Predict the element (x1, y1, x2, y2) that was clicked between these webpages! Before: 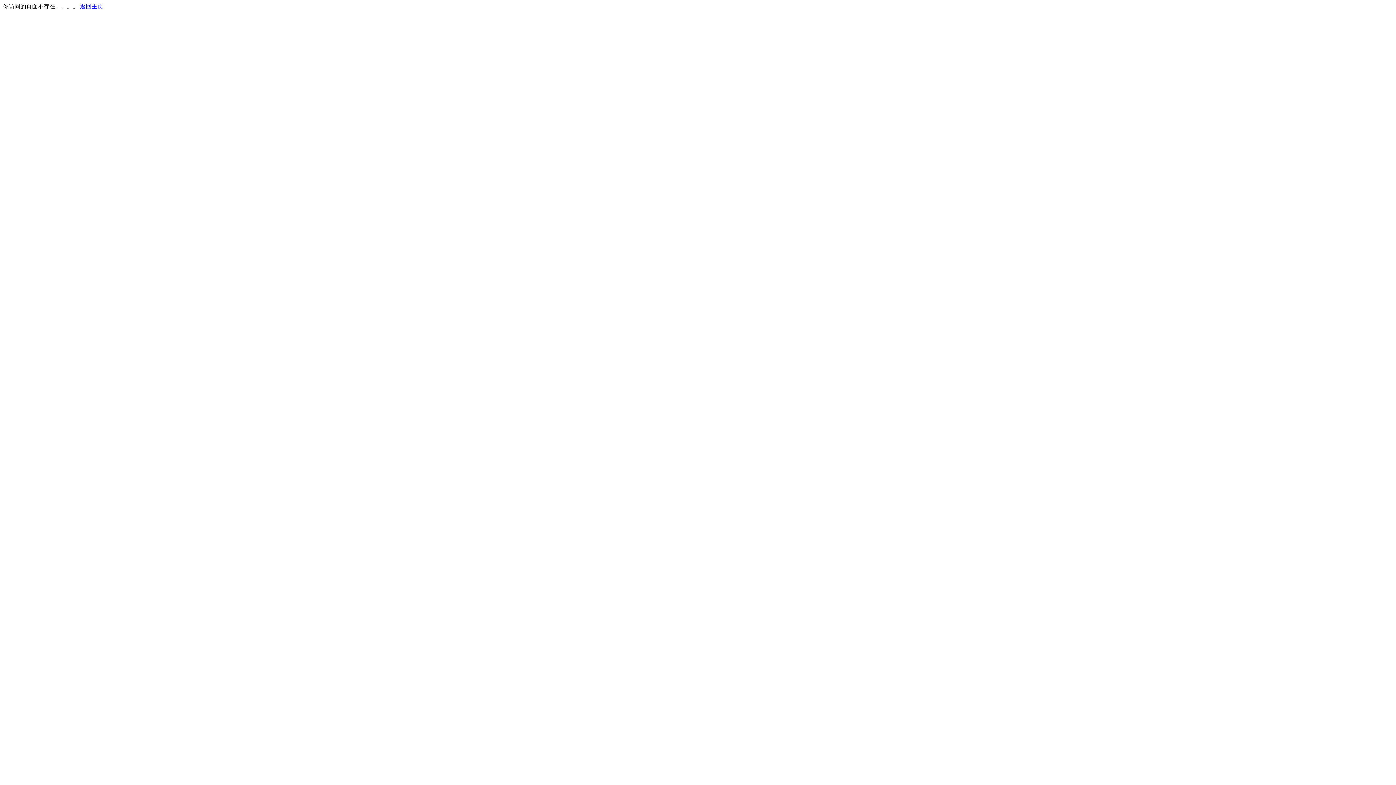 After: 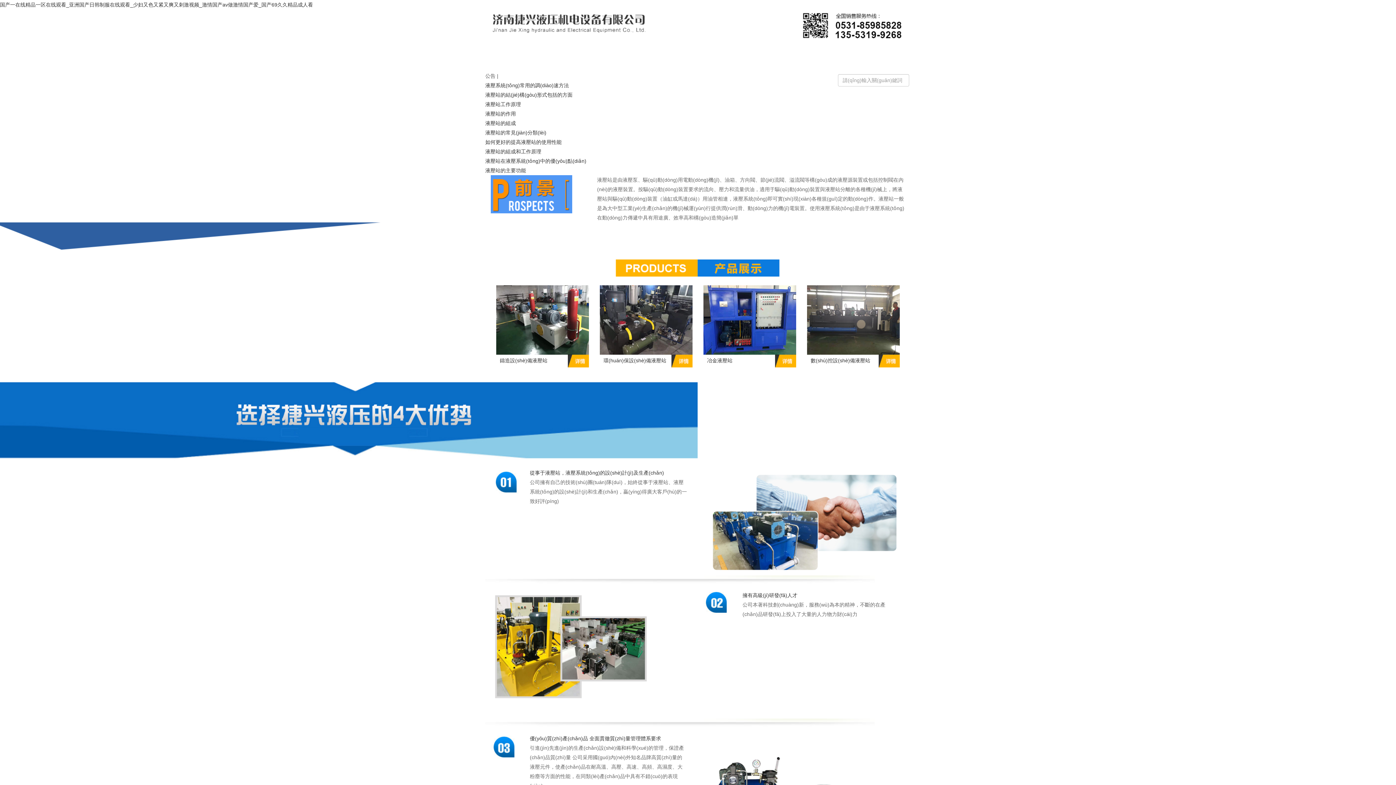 Action: label: 返回主页 bbox: (80, 3, 103, 9)